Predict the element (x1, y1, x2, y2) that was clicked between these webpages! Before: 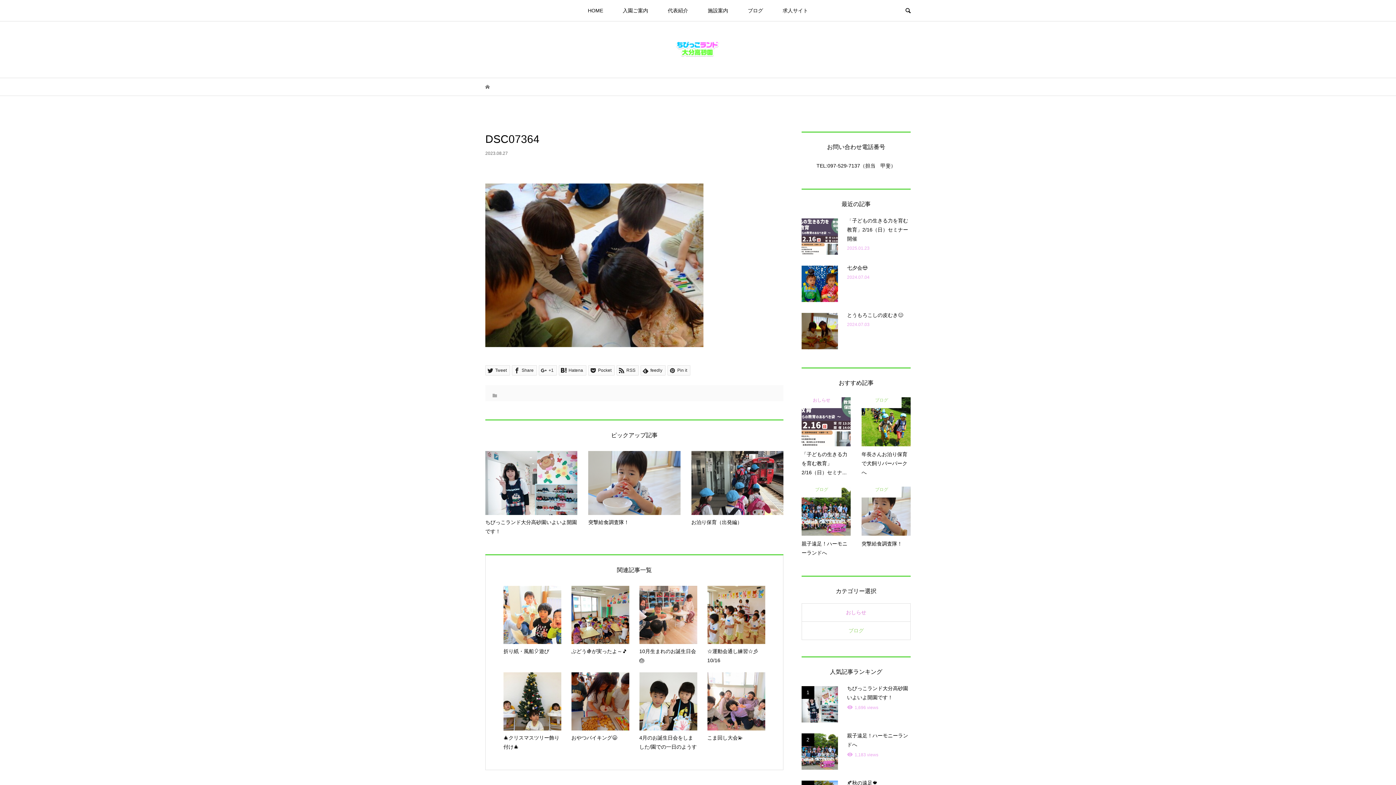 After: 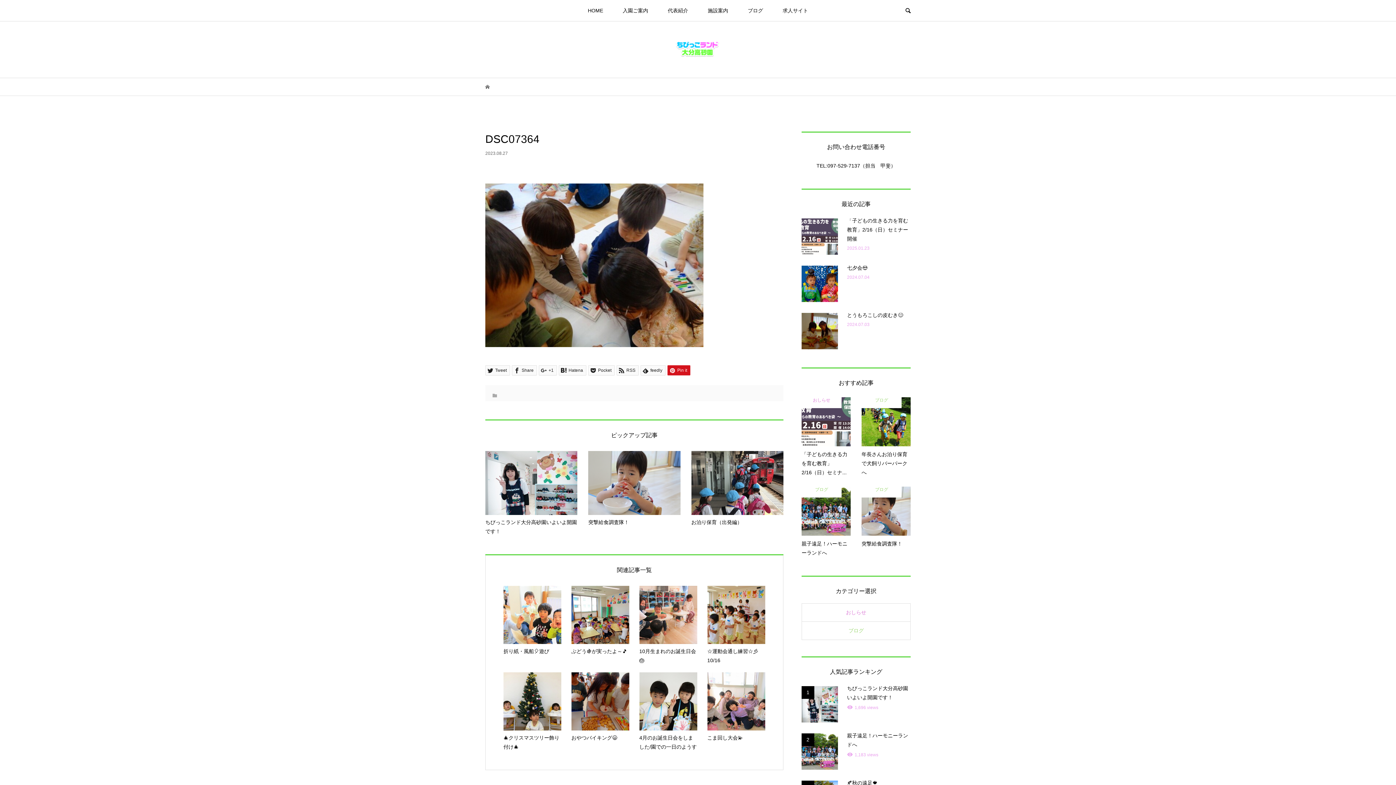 Action: bbox: (667, 365, 690, 375) label:  Pin it